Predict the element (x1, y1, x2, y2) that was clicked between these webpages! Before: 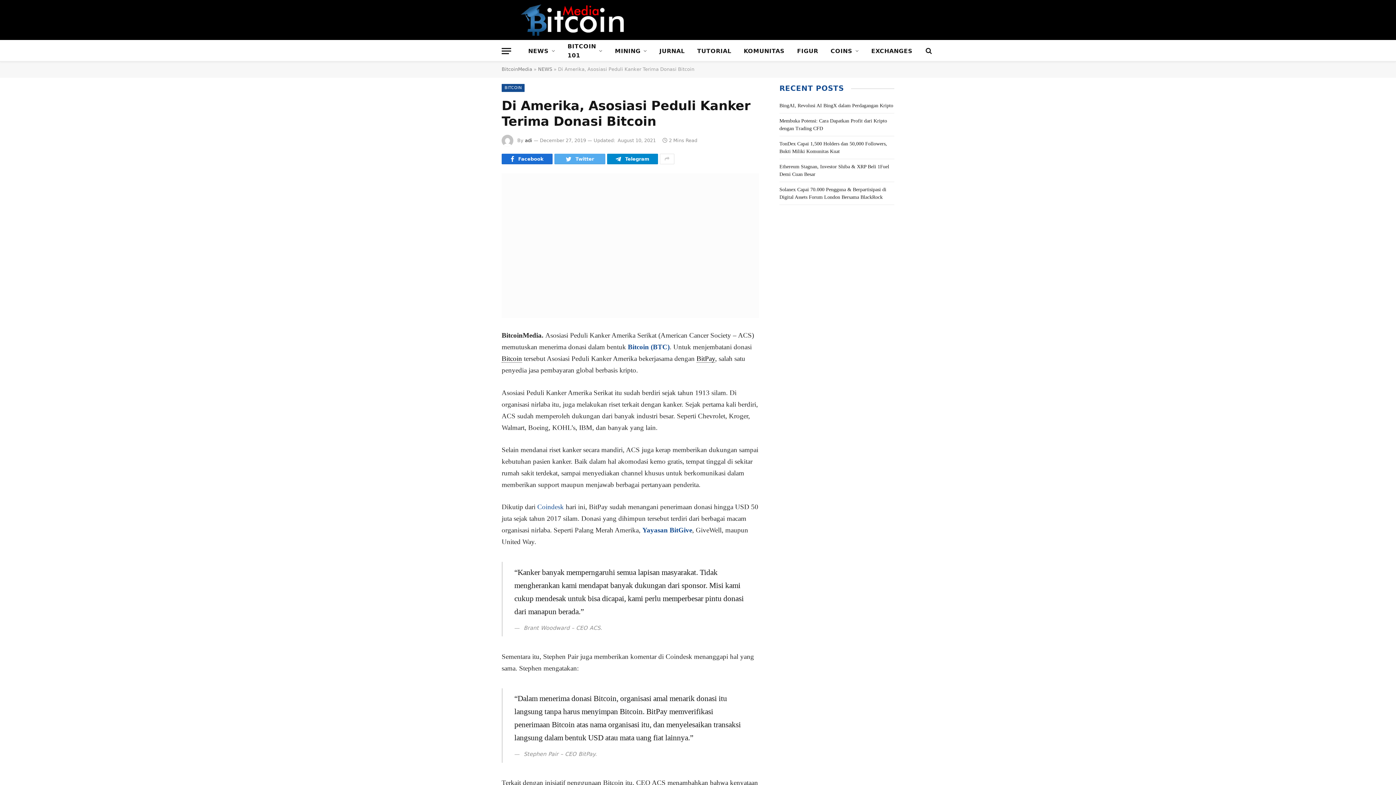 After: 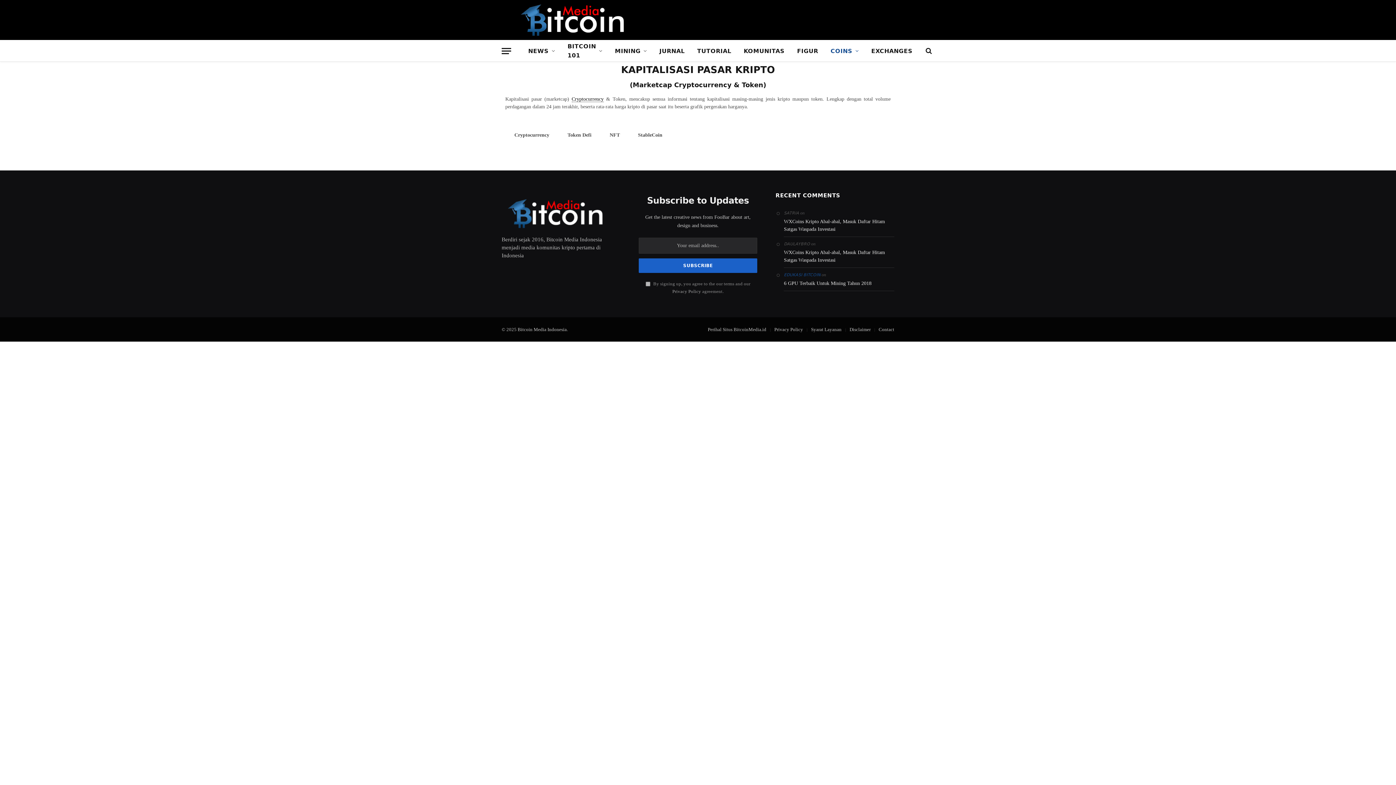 Action: bbox: (824, 40, 865, 61) label: COINS